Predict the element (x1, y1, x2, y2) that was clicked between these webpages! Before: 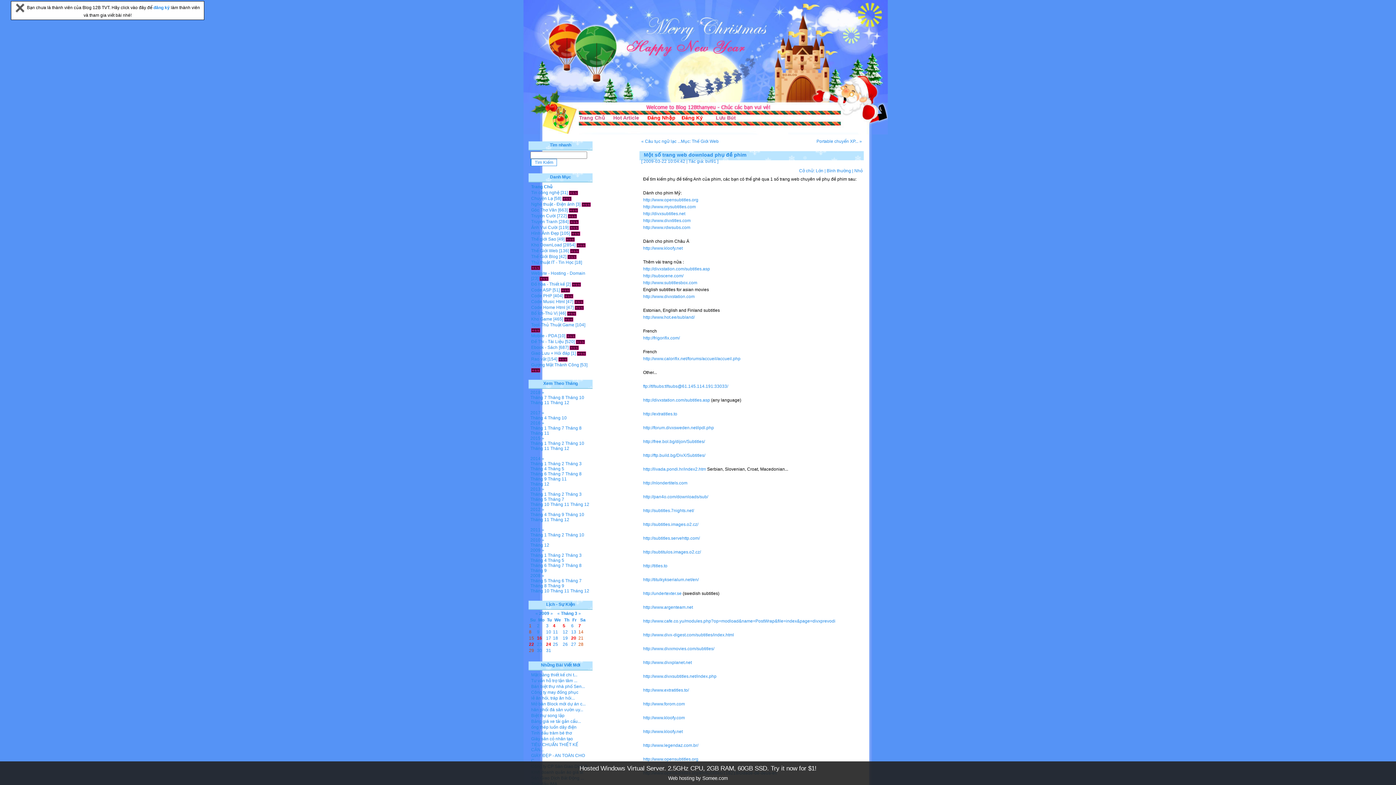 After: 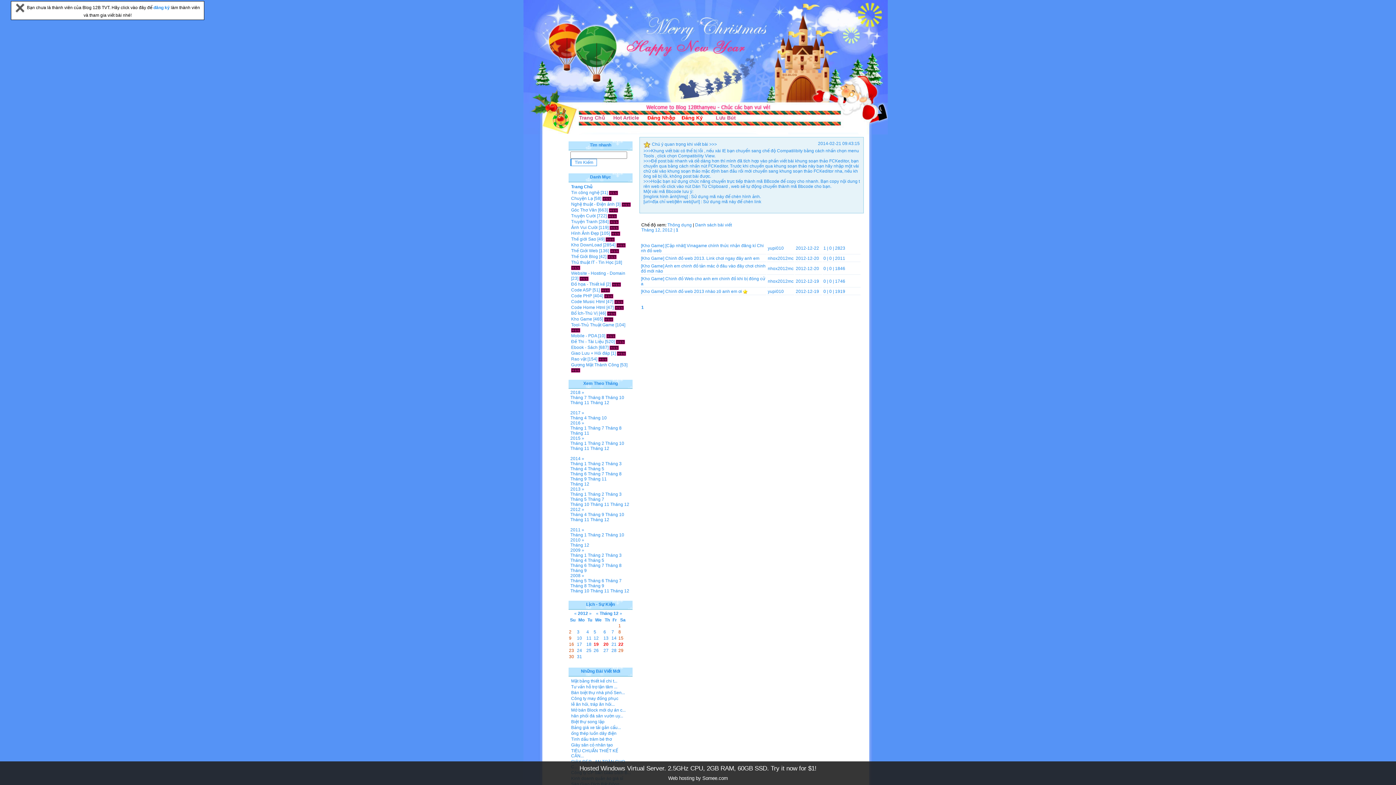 Action: bbox: (550, 517, 569, 522) label: Tháng 12